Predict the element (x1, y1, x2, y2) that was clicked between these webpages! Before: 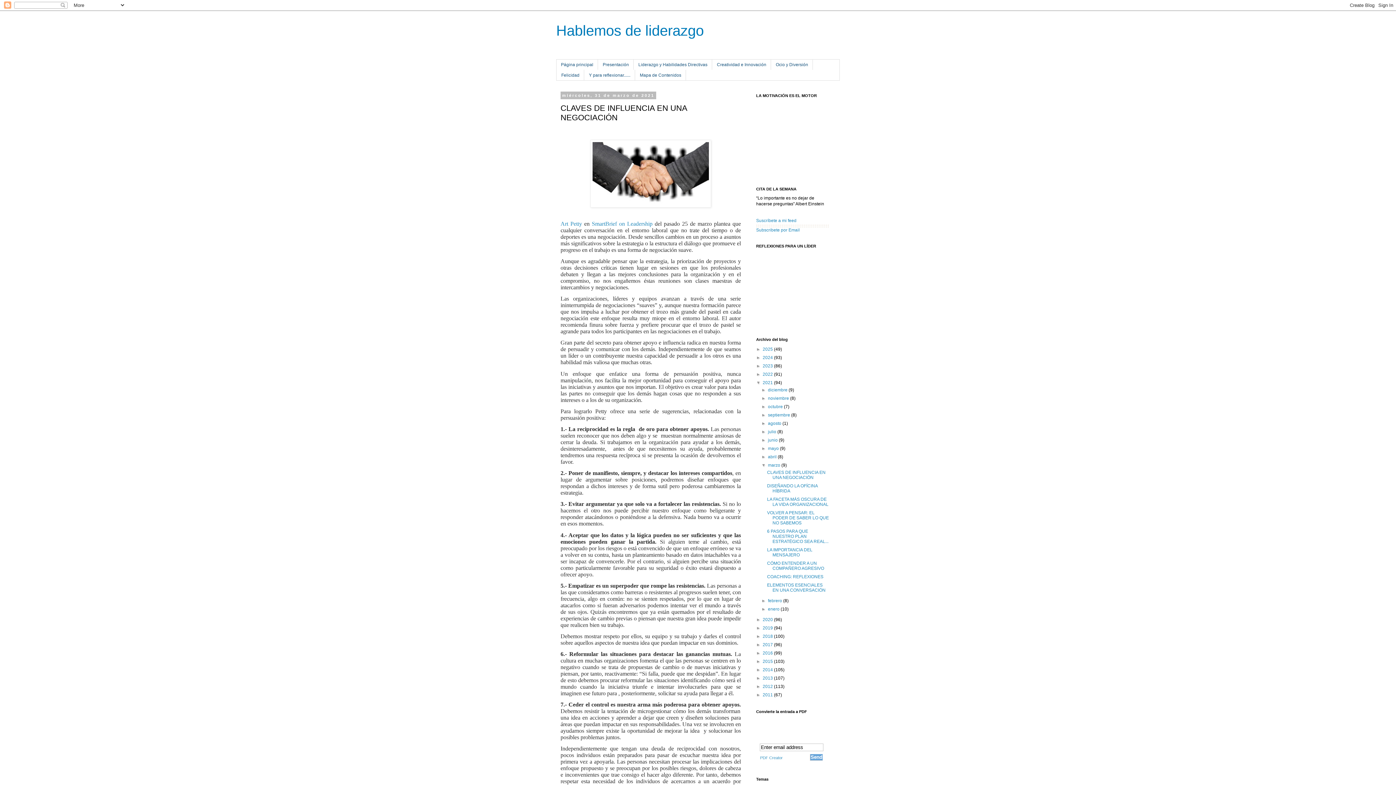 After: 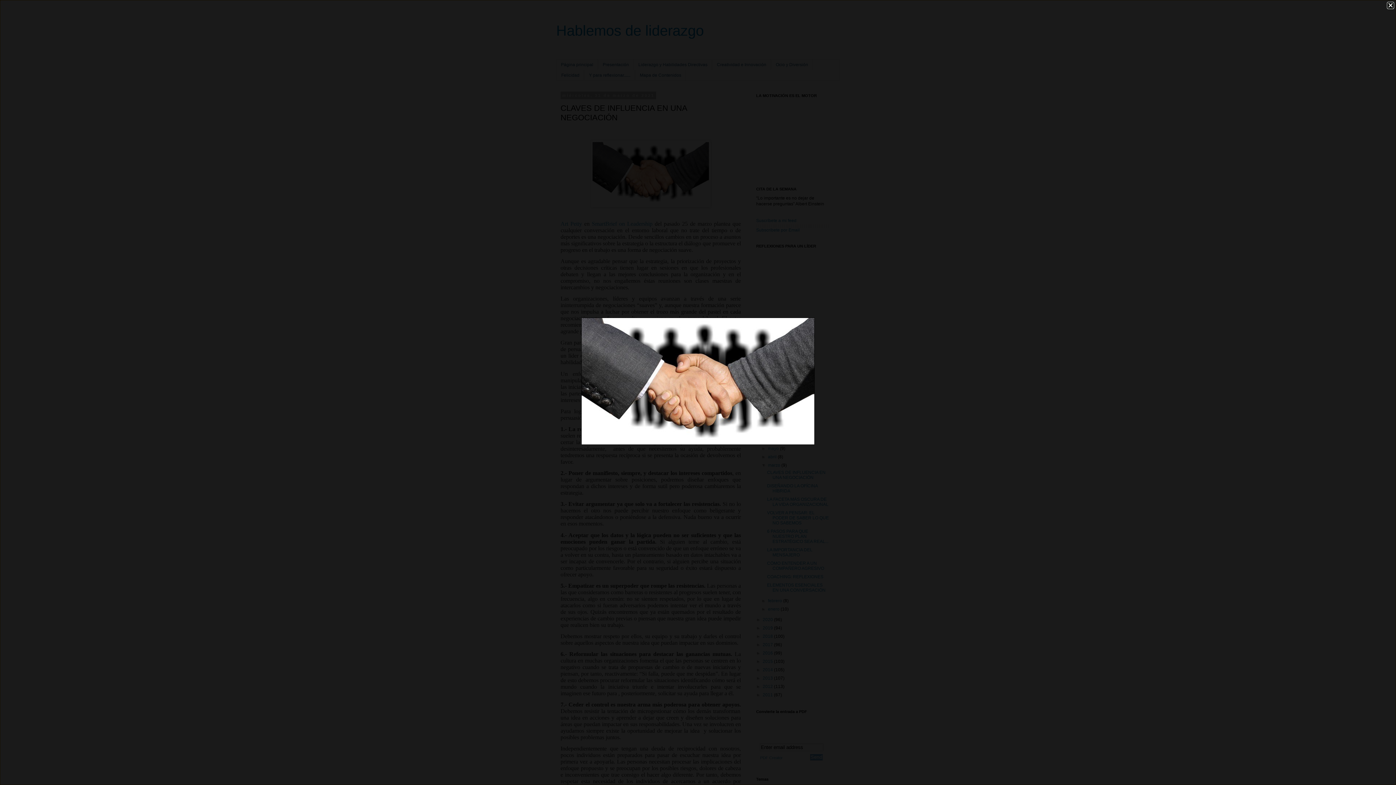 Action: bbox: (590, 203, 711, 208)